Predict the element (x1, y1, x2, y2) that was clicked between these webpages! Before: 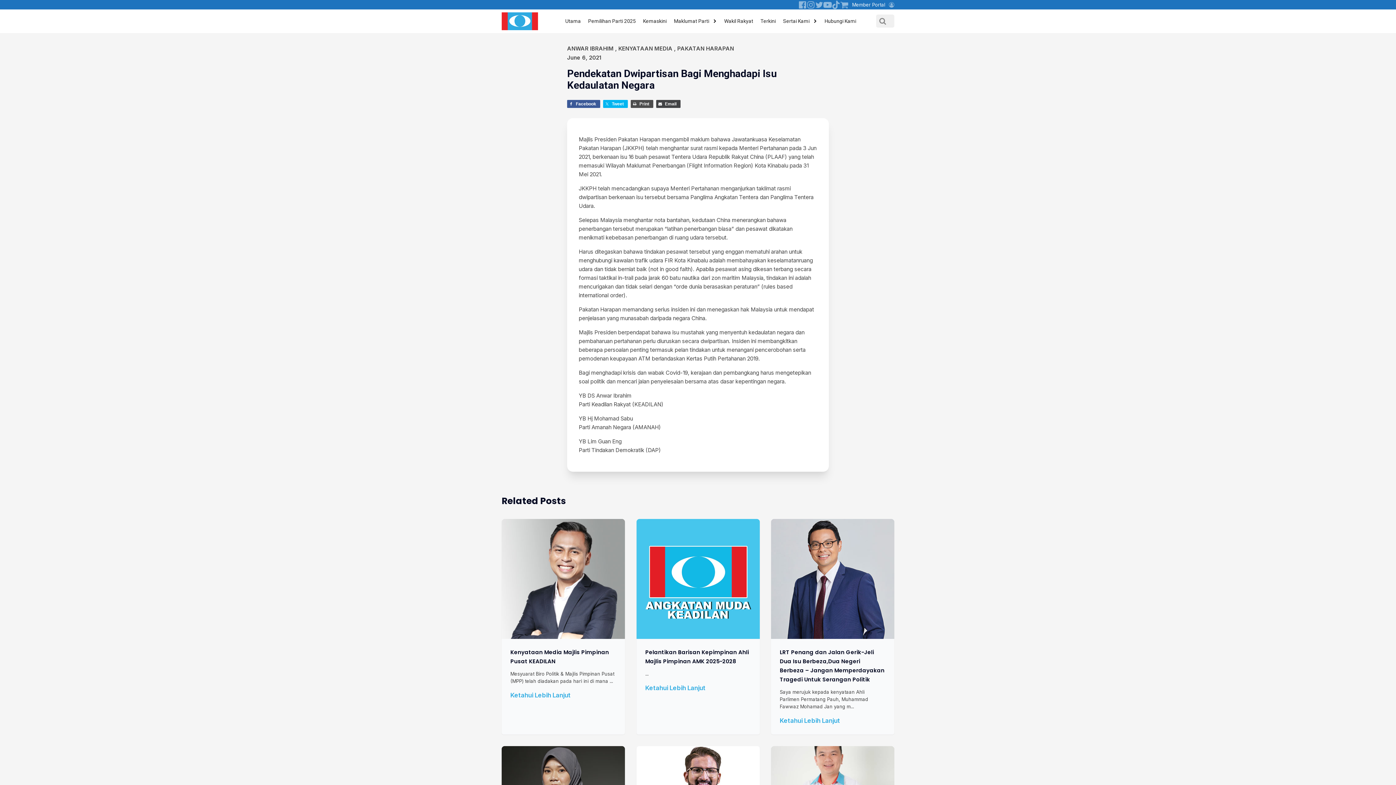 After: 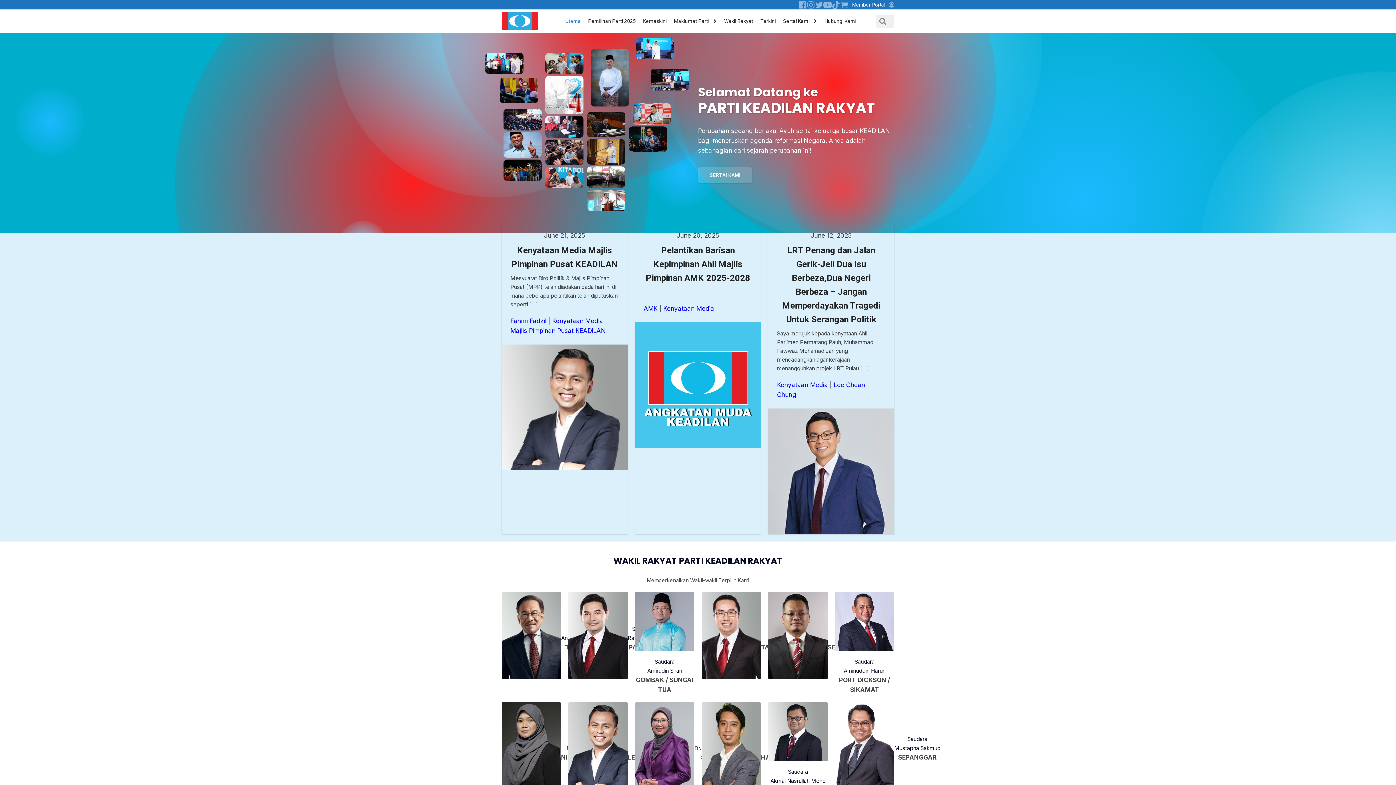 Action: label: Utama bbox: (565, 11, 581, 30)